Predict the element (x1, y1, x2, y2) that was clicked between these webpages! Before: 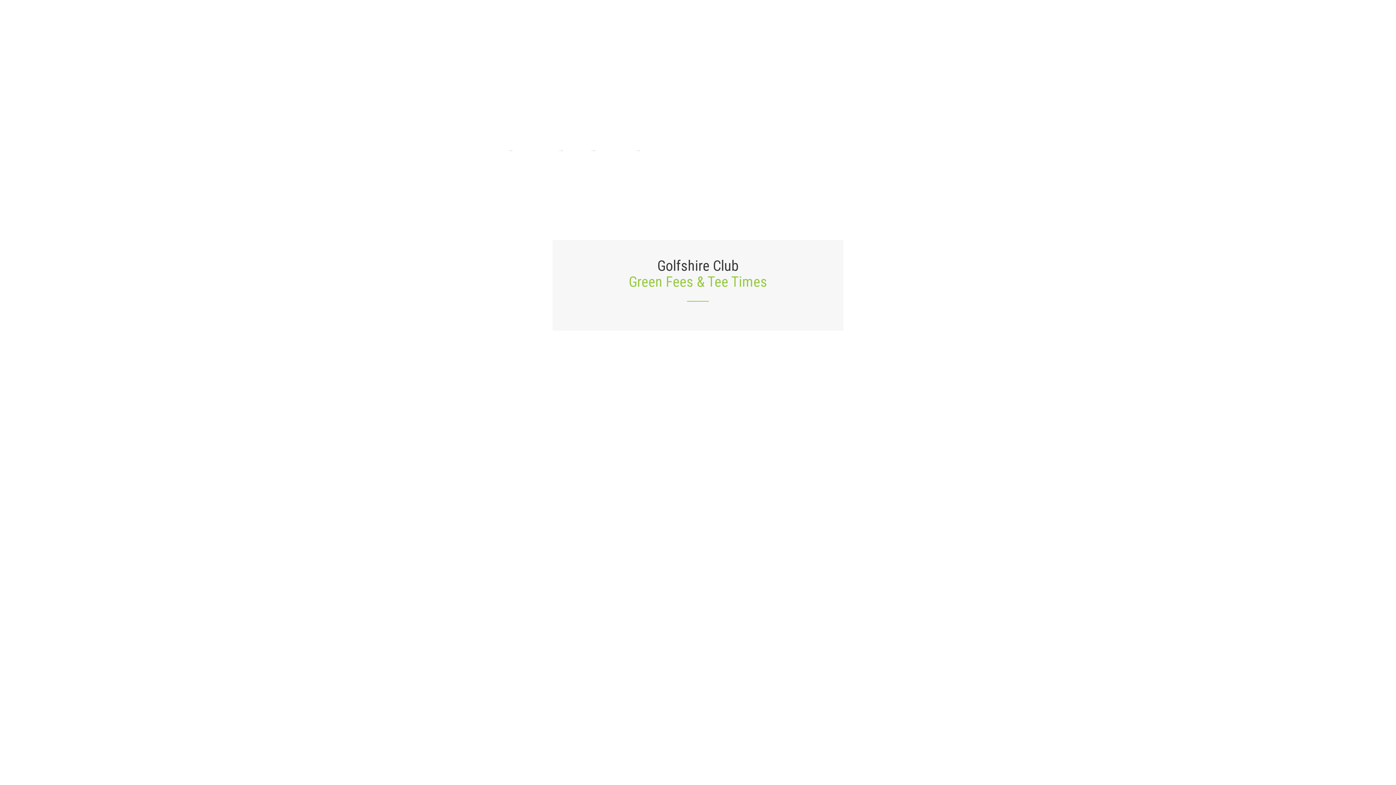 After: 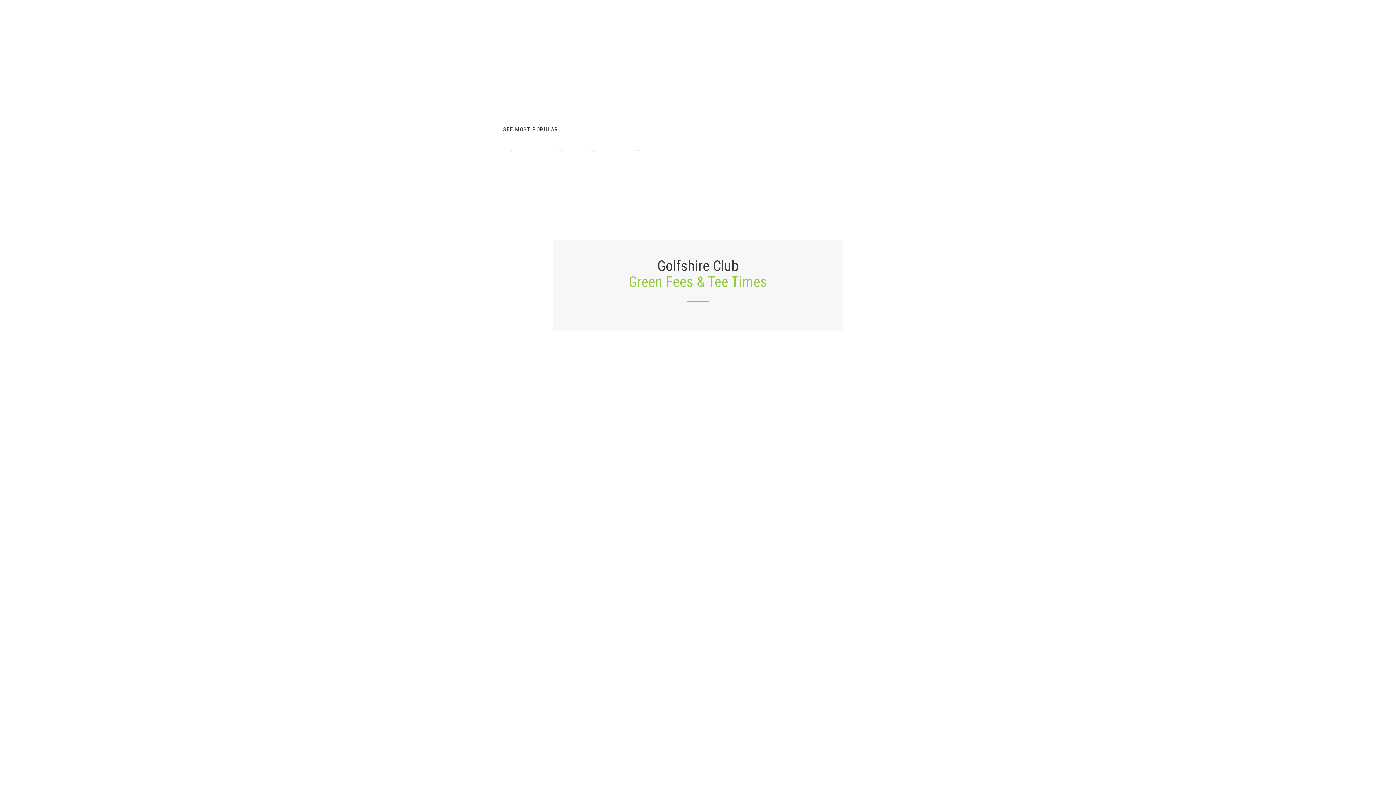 Action: bbox: (485, 120, 576, 138) label: SEE MOST POPULAR